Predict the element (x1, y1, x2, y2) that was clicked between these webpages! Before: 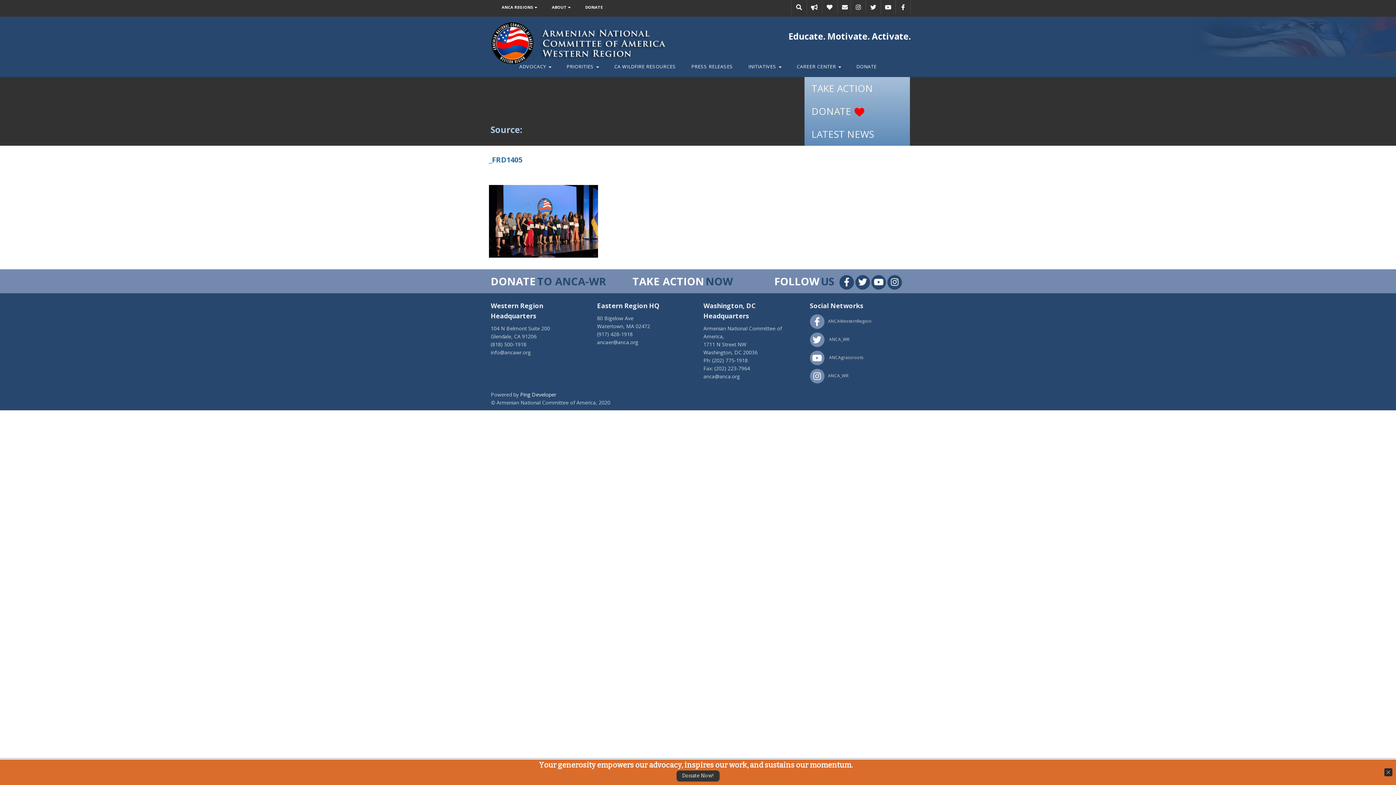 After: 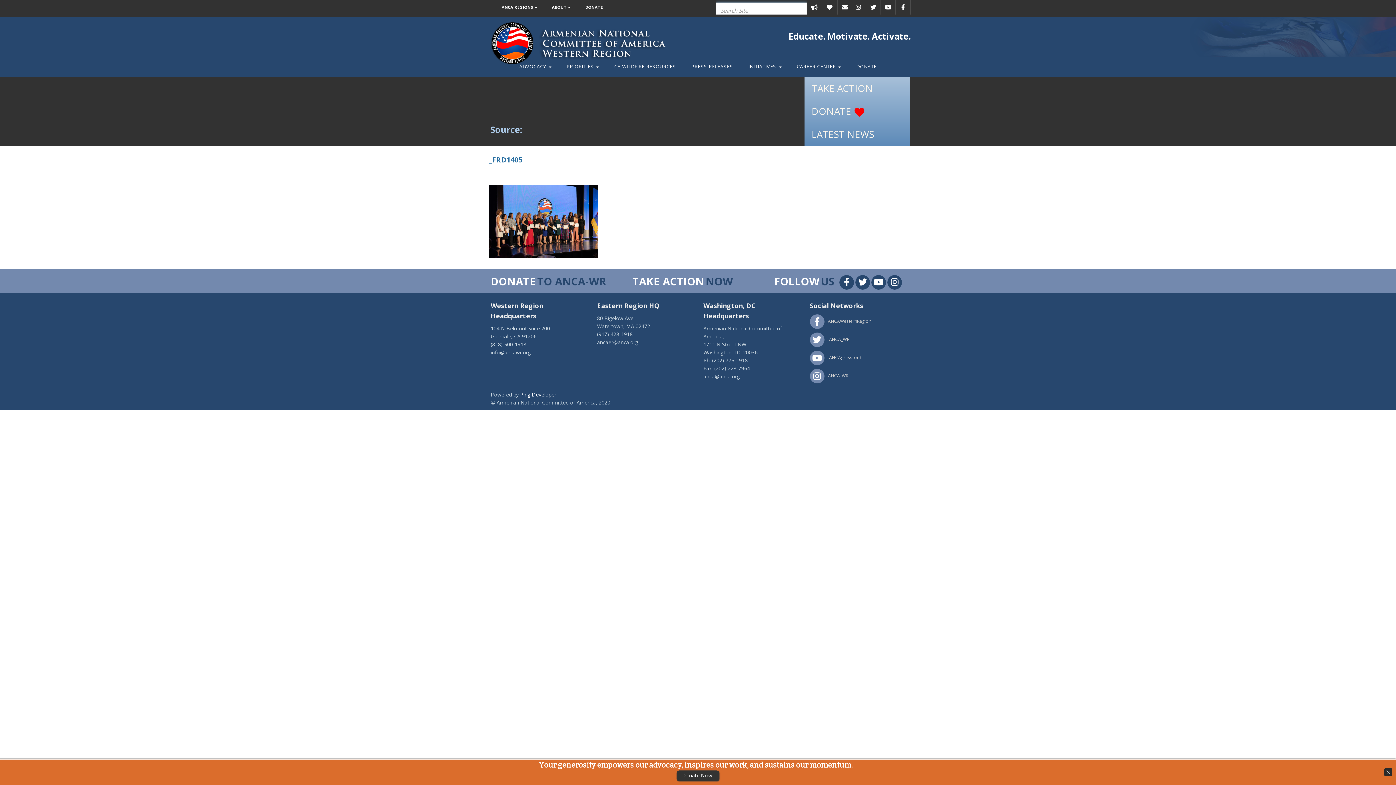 Action: bbox: (792, 0, 806, 14)